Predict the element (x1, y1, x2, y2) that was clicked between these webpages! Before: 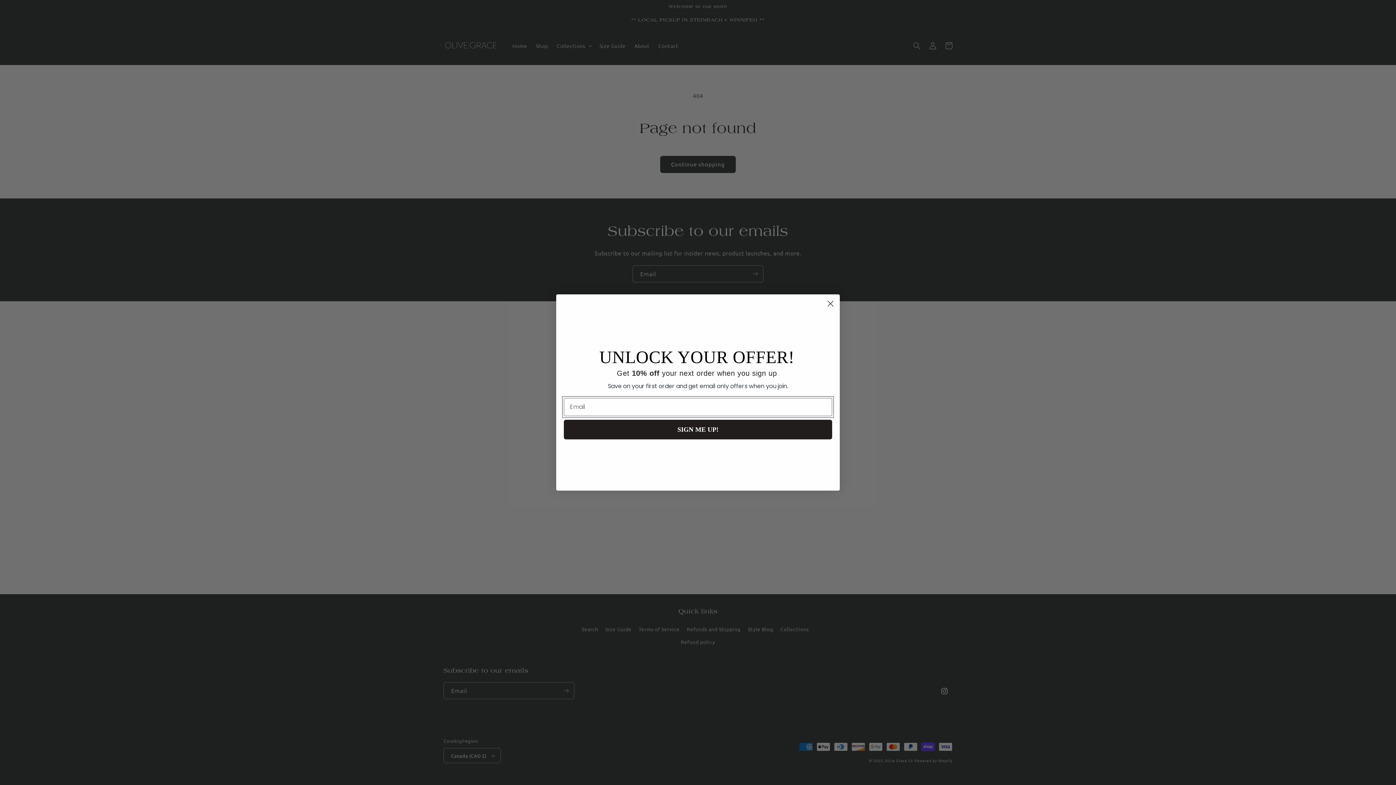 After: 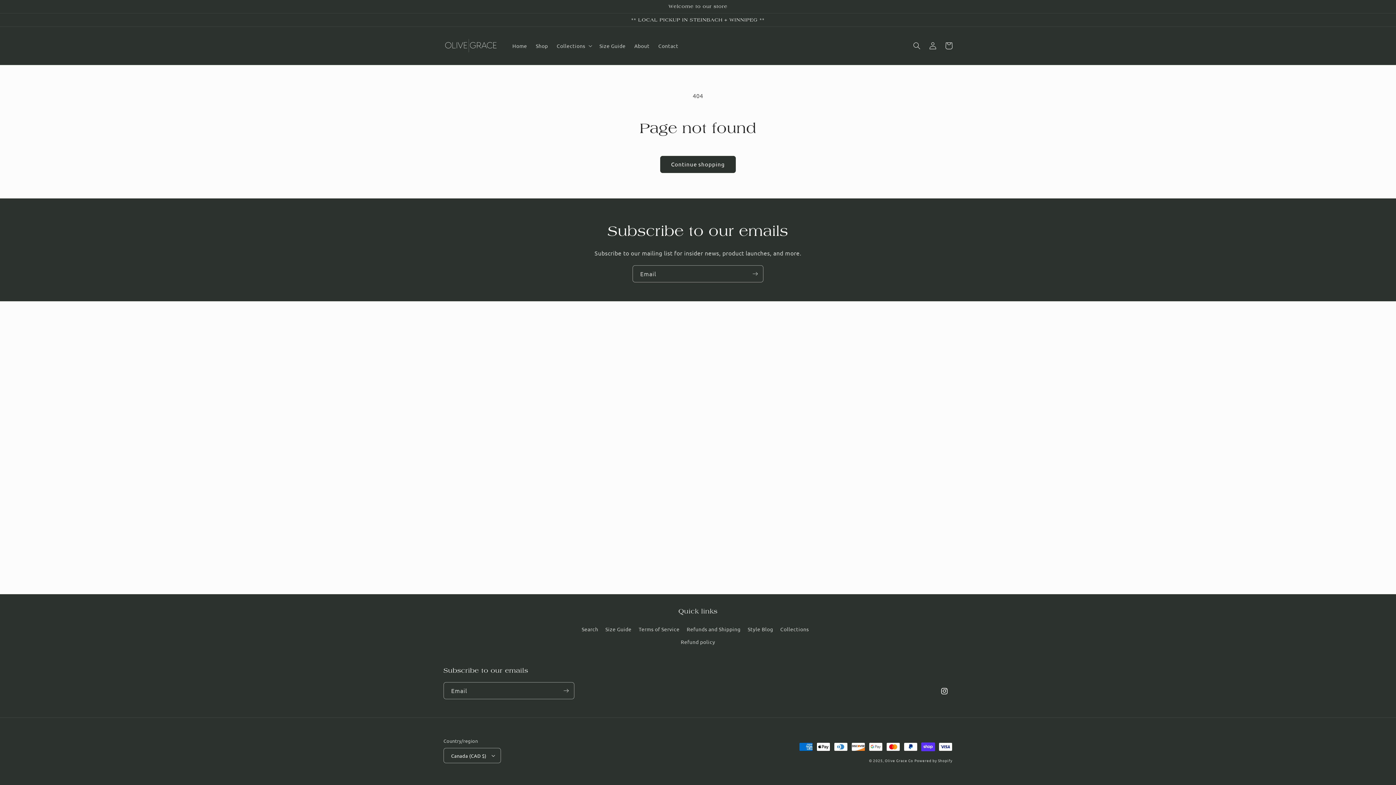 Action: bbox: (824, 297, 837, 310) label: Close dialog